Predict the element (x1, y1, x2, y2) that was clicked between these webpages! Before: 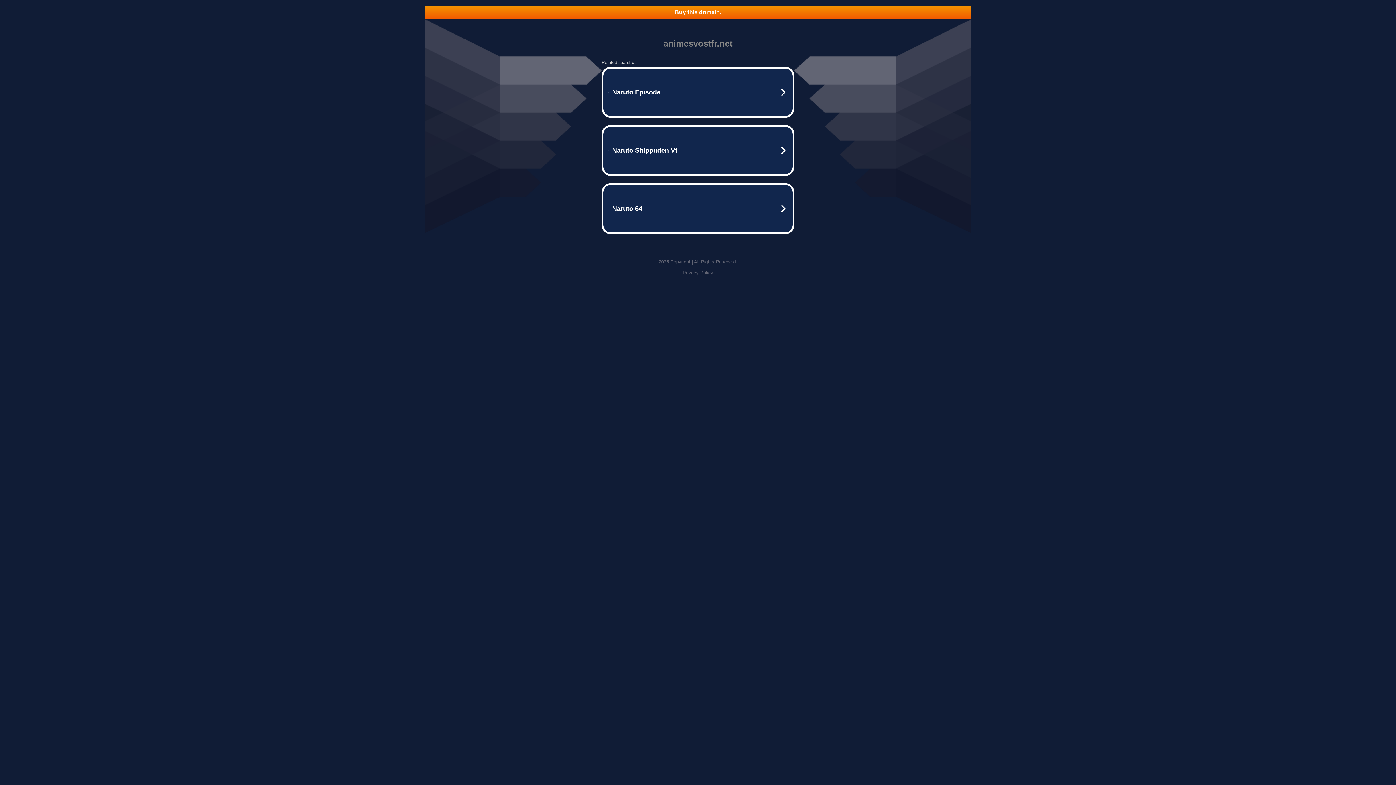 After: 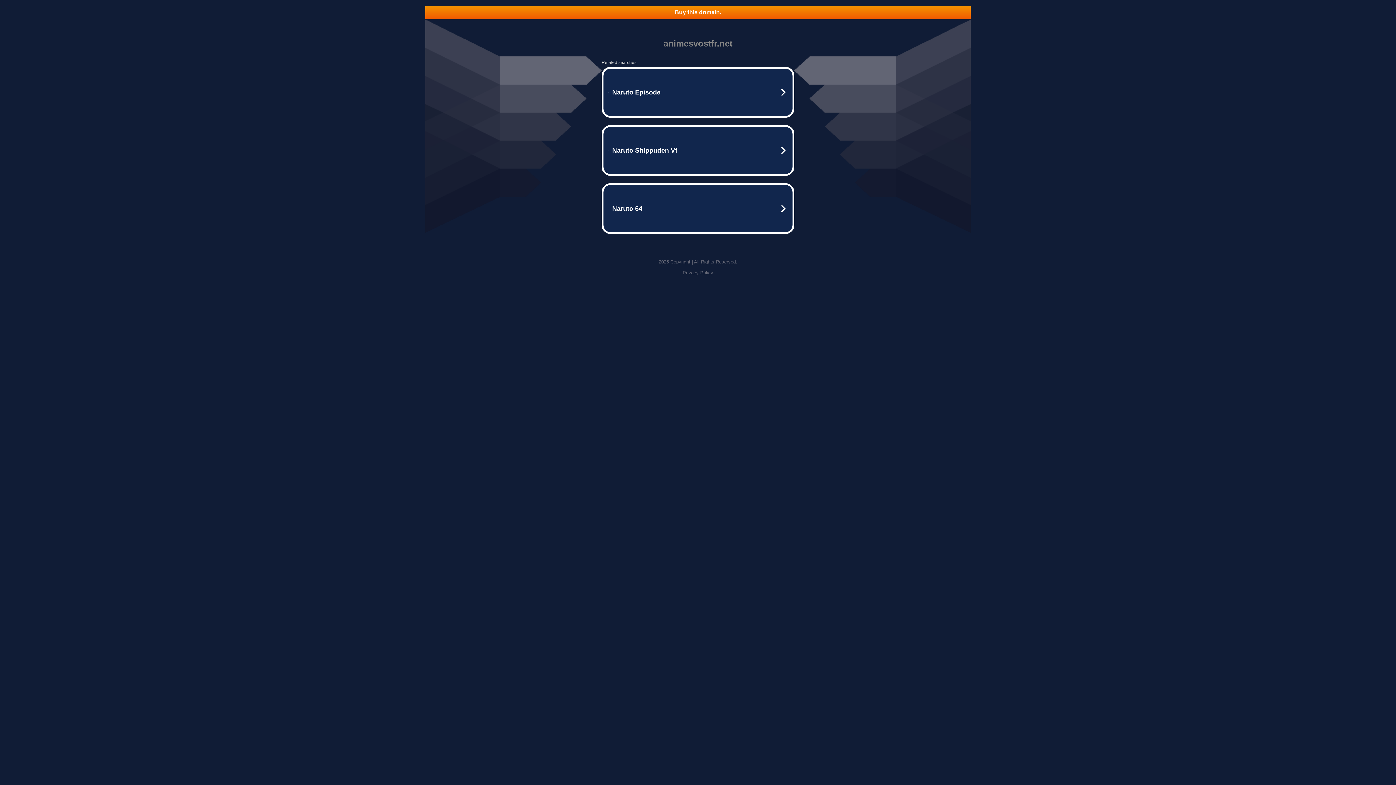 Action: label: Privacy Policy bbox: (682, 270, 713, 275)